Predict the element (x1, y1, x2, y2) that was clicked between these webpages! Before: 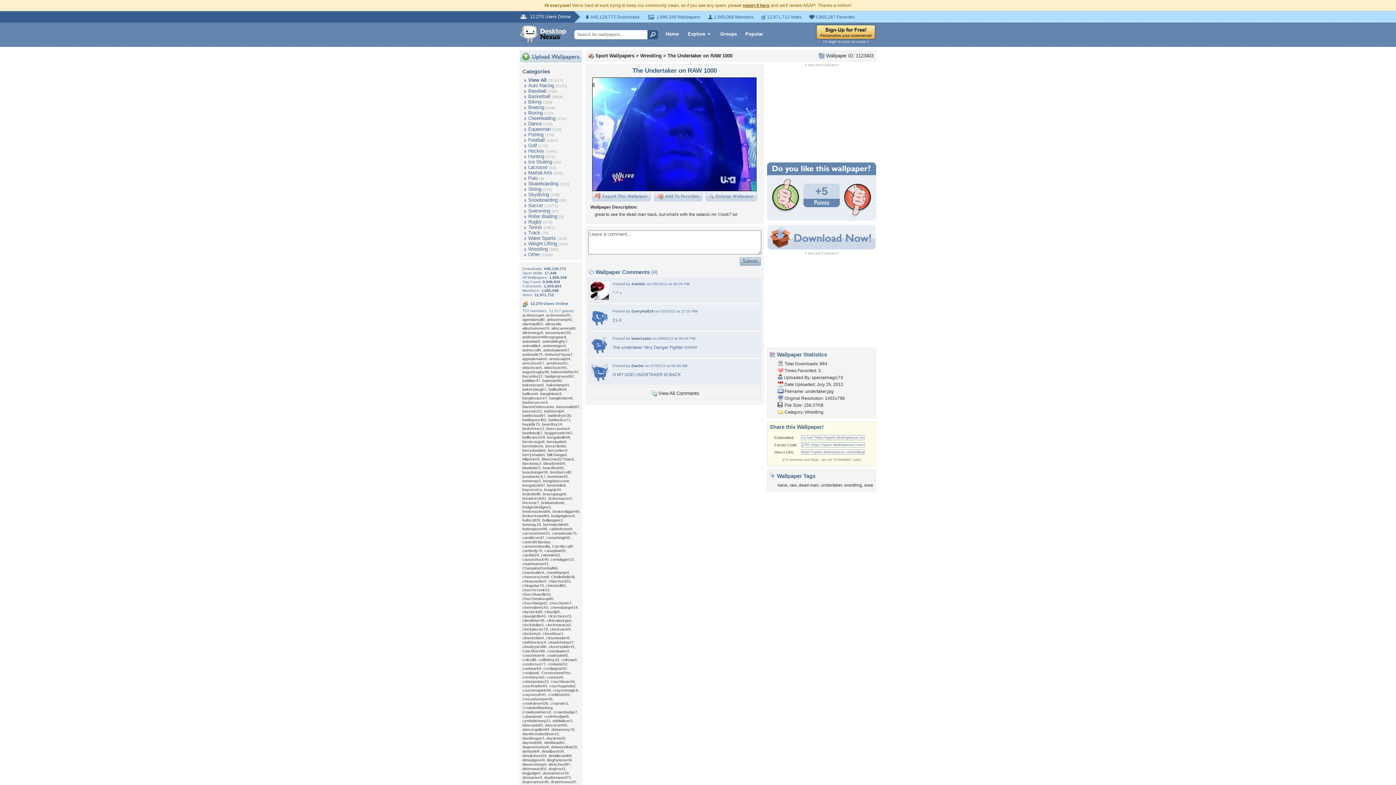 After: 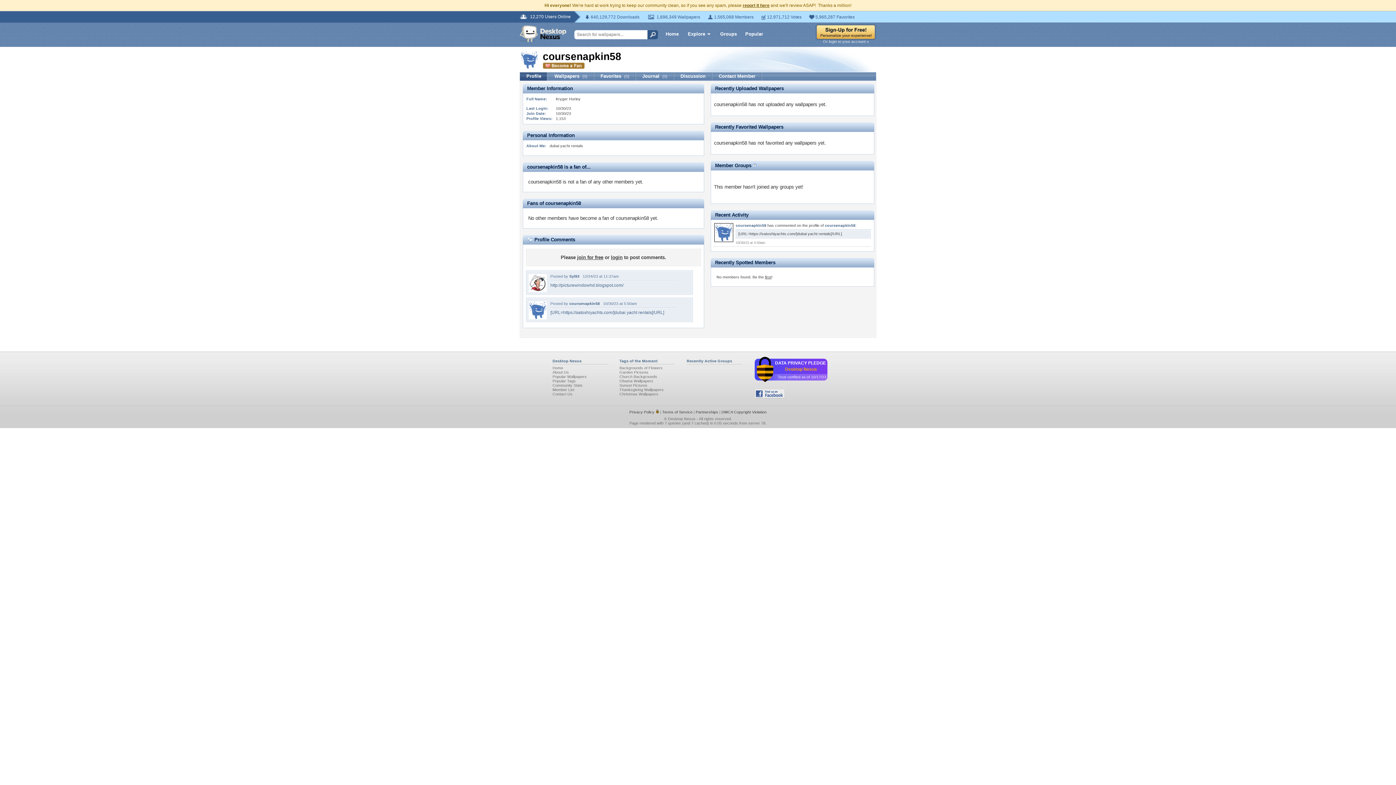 Action: bbox: (522, 688, 550, 692) label: coursenapkin58